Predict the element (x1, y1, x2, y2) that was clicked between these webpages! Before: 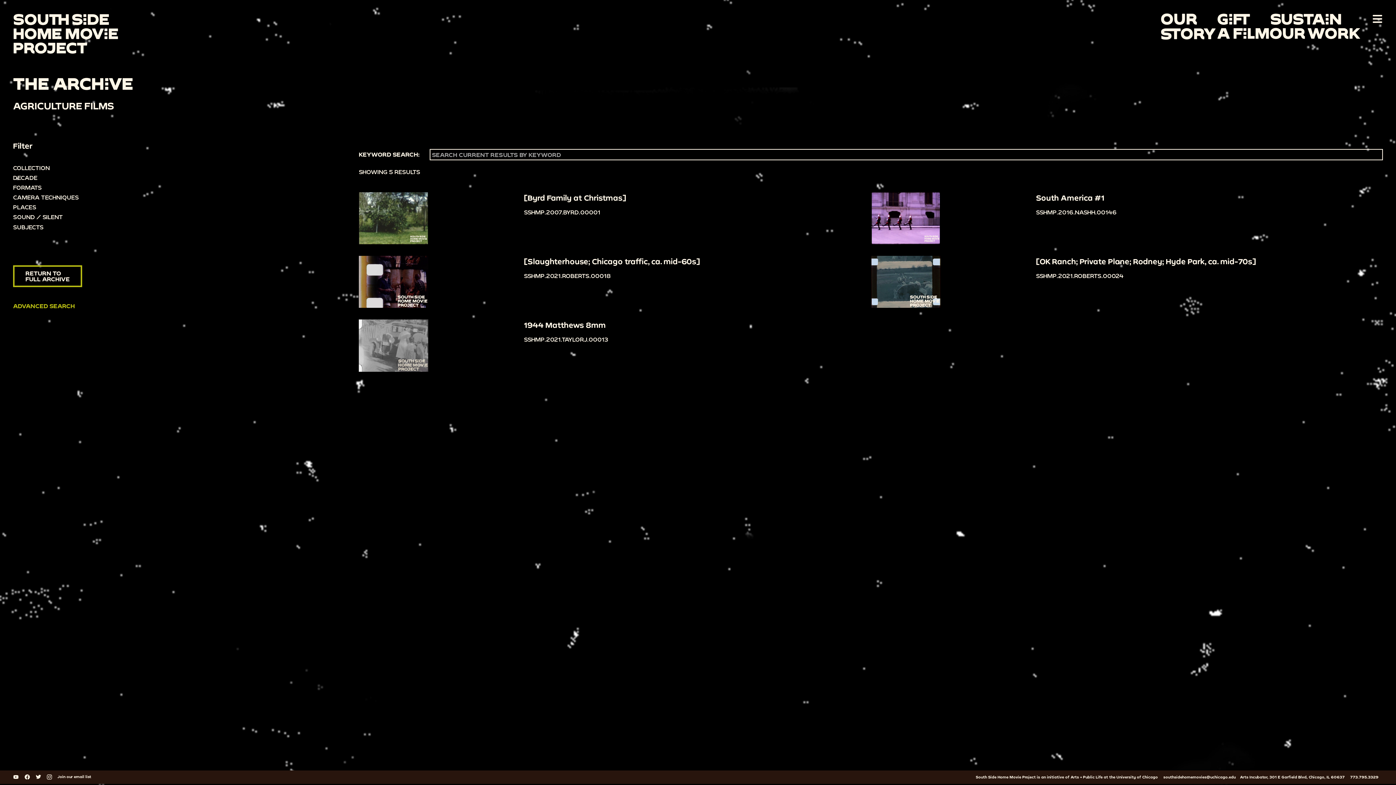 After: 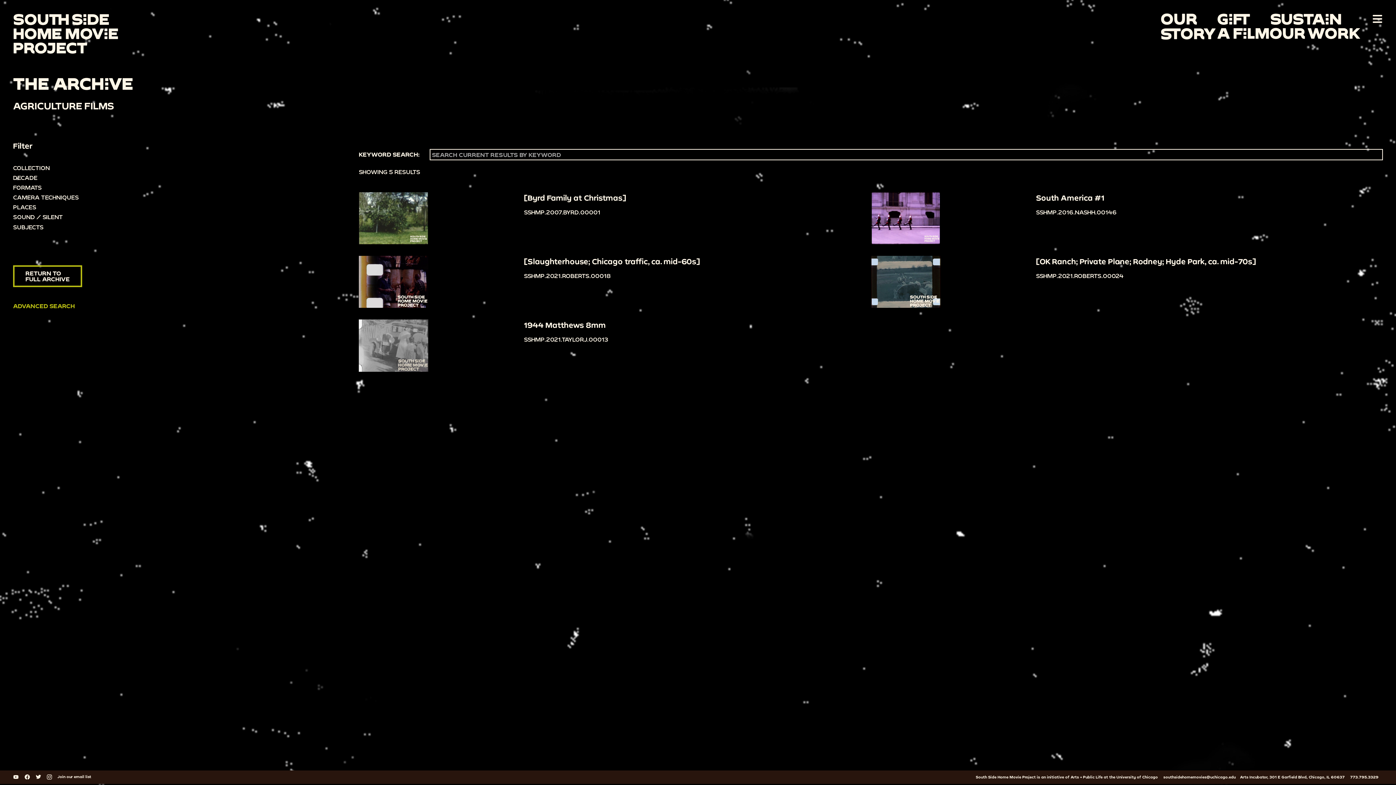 Action: label:   bbox: (46, 774, 53, 779)